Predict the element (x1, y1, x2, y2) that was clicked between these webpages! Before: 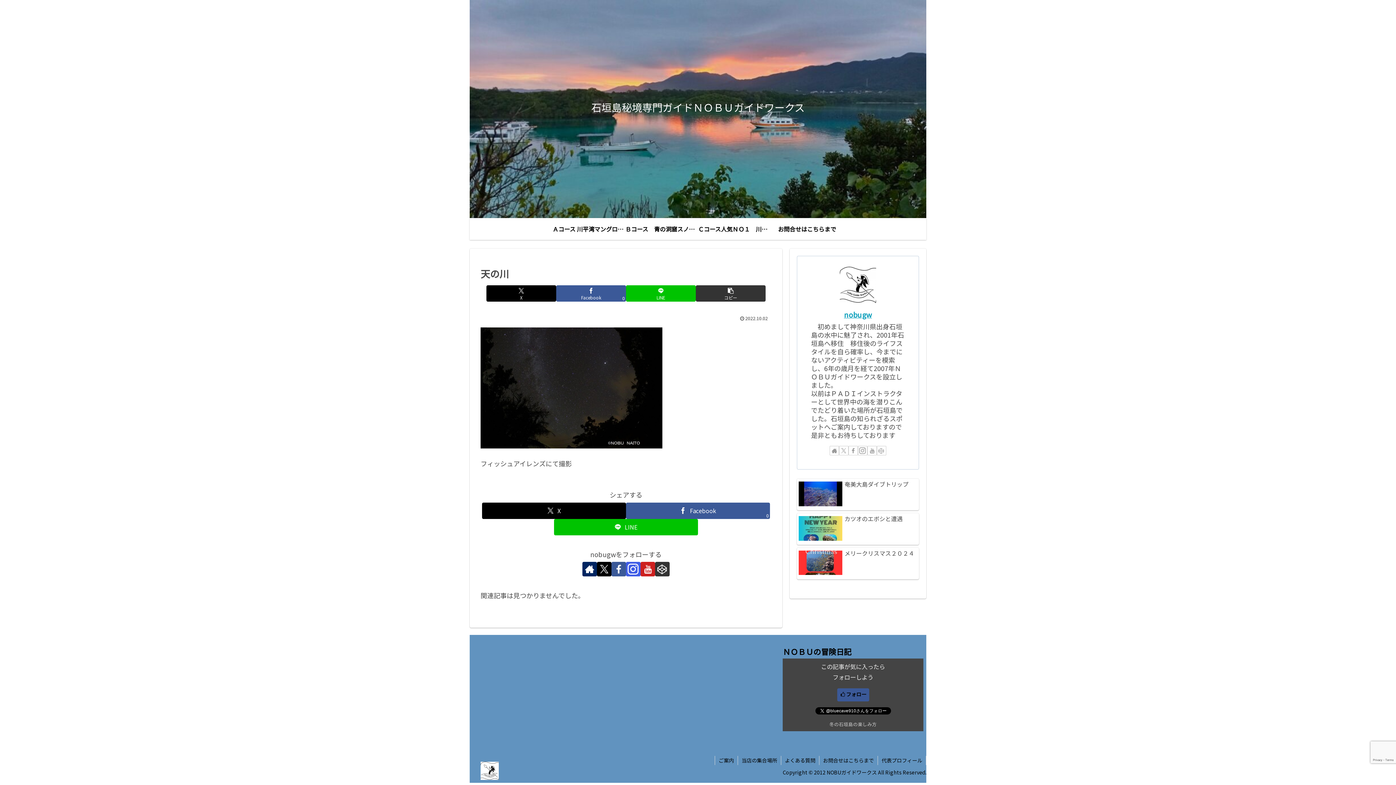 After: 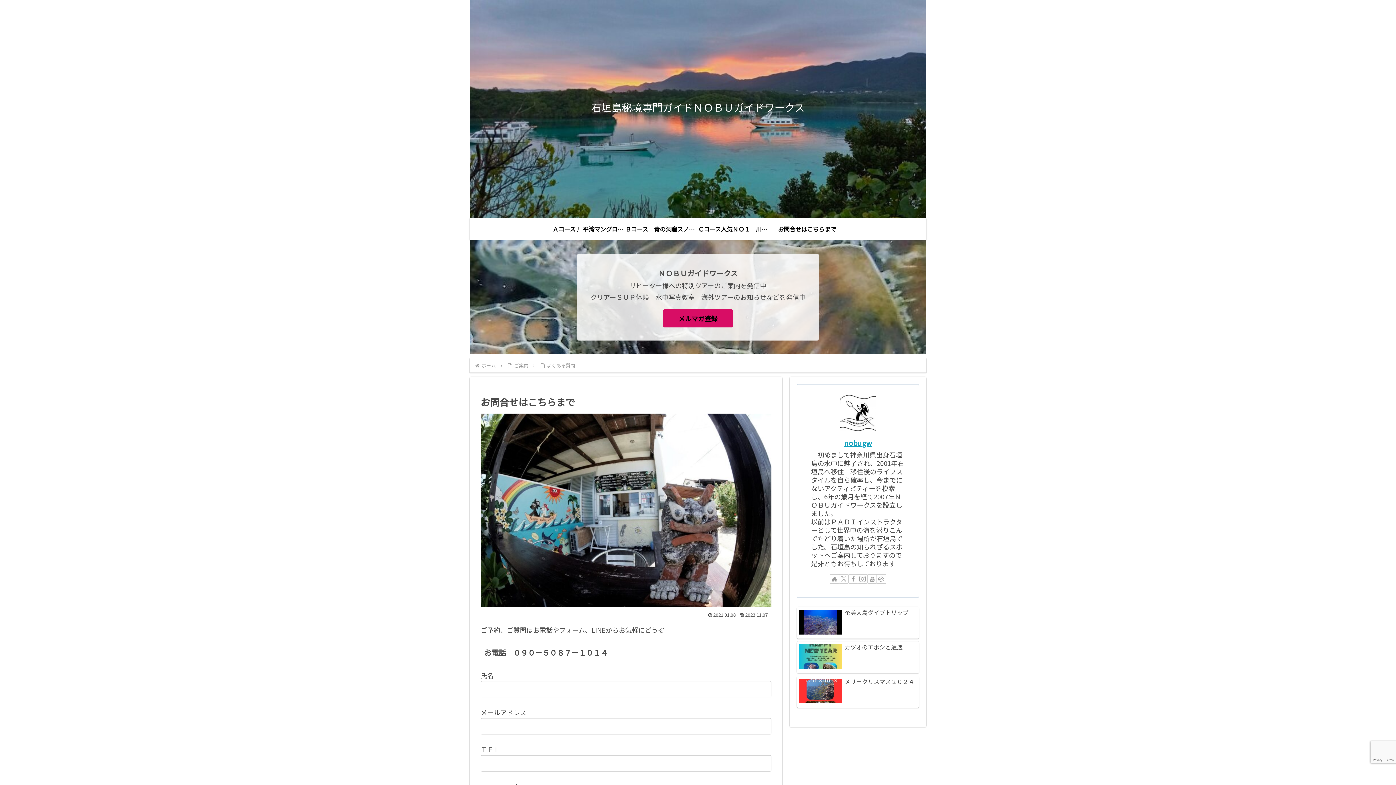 Action: label: お問合せはこちらまで bbox: (770, 218, 843, 240)